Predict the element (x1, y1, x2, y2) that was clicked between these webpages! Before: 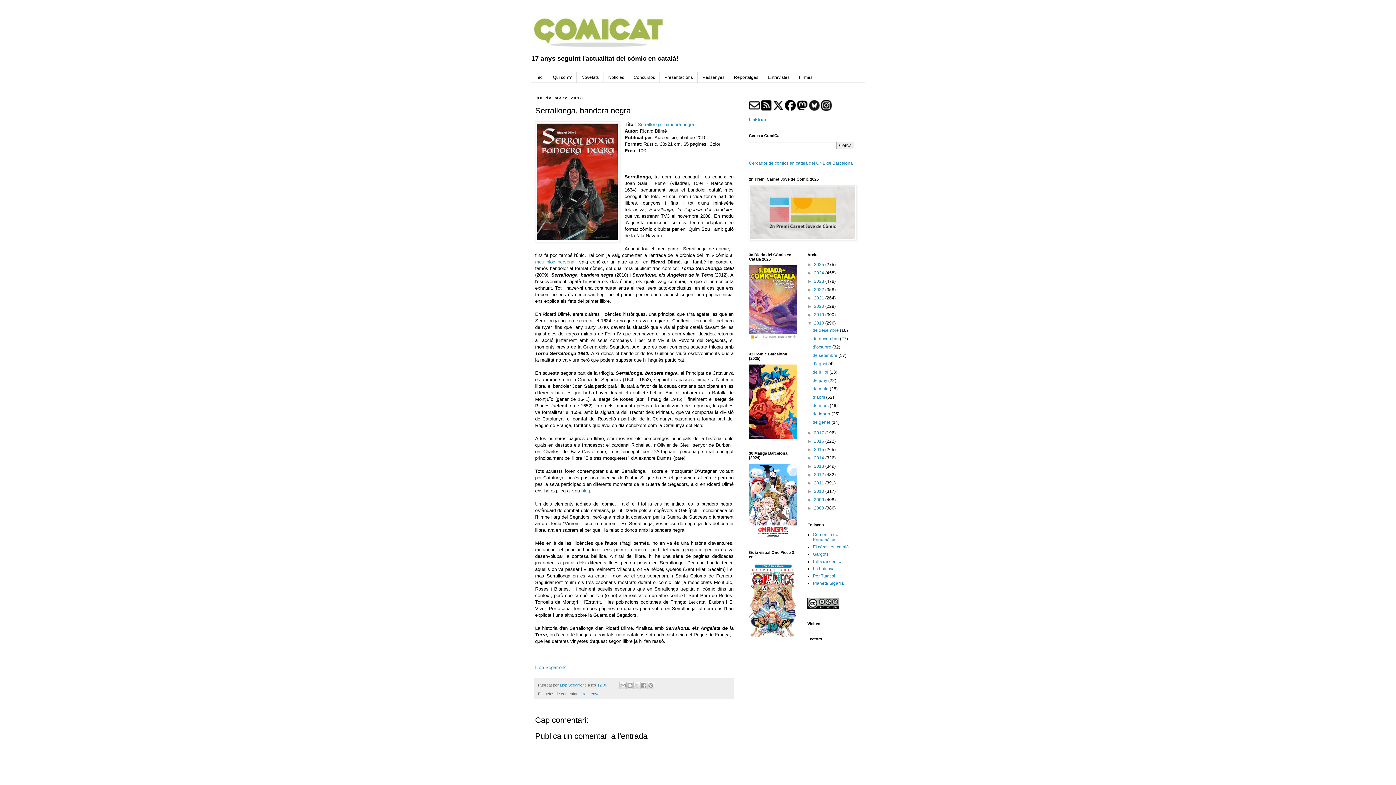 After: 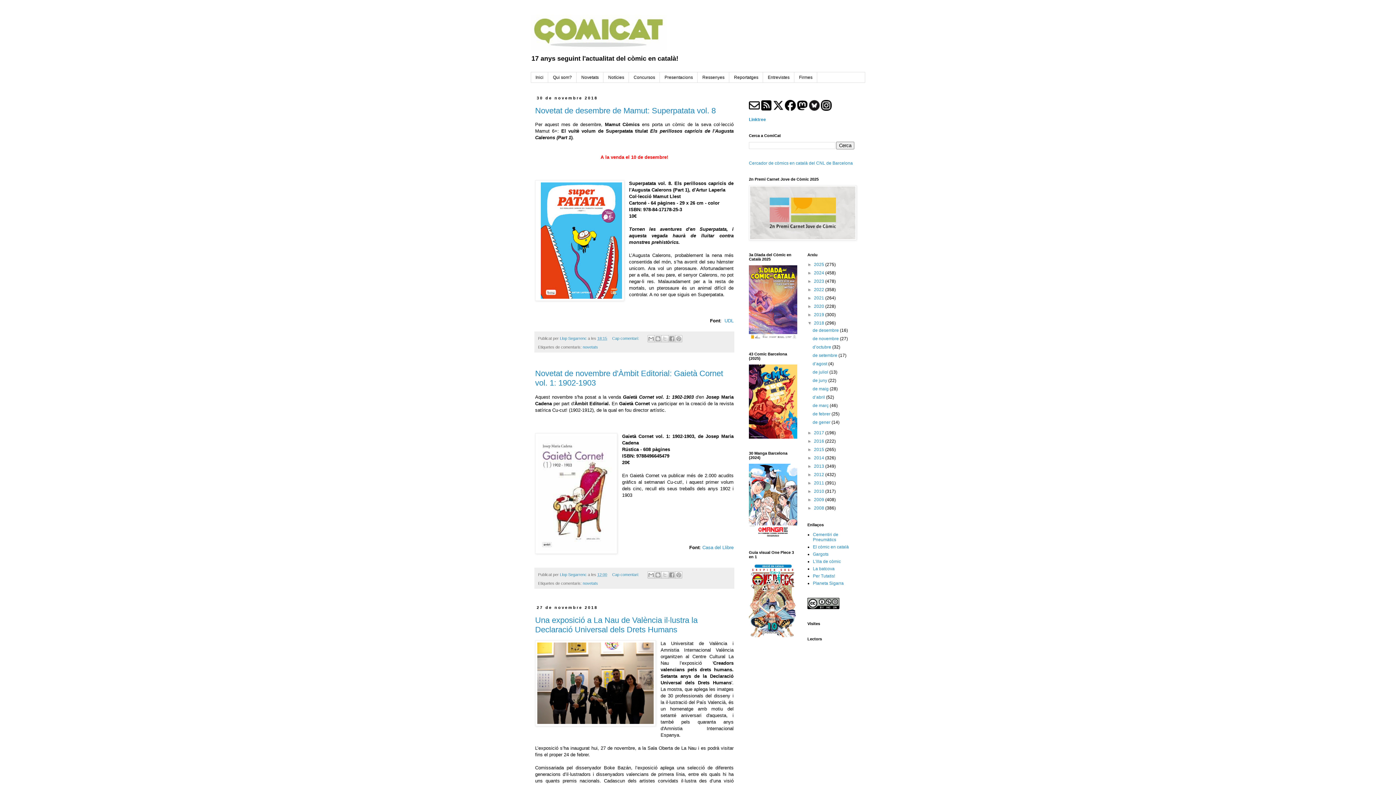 Action: bbox: (812, 336, 840, 341) label: de novembre 